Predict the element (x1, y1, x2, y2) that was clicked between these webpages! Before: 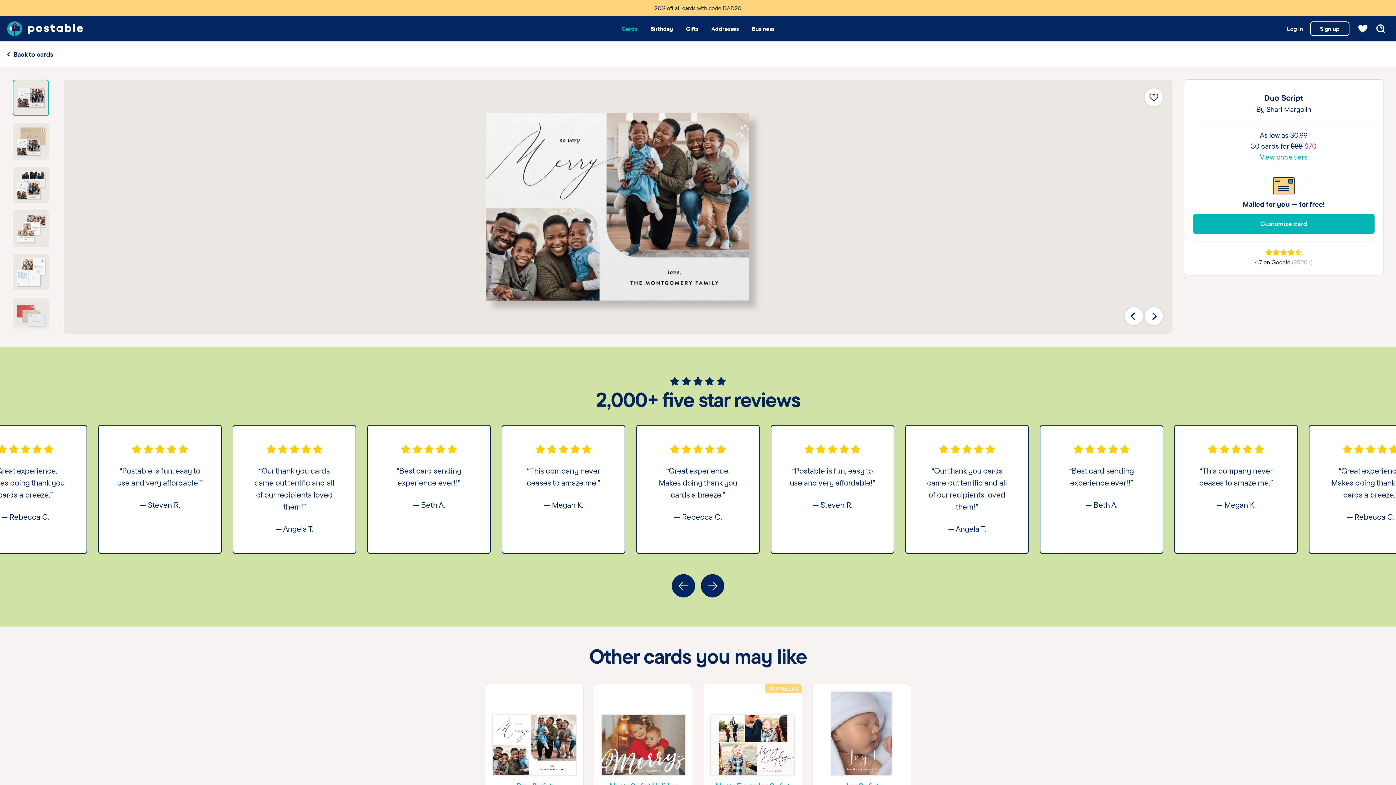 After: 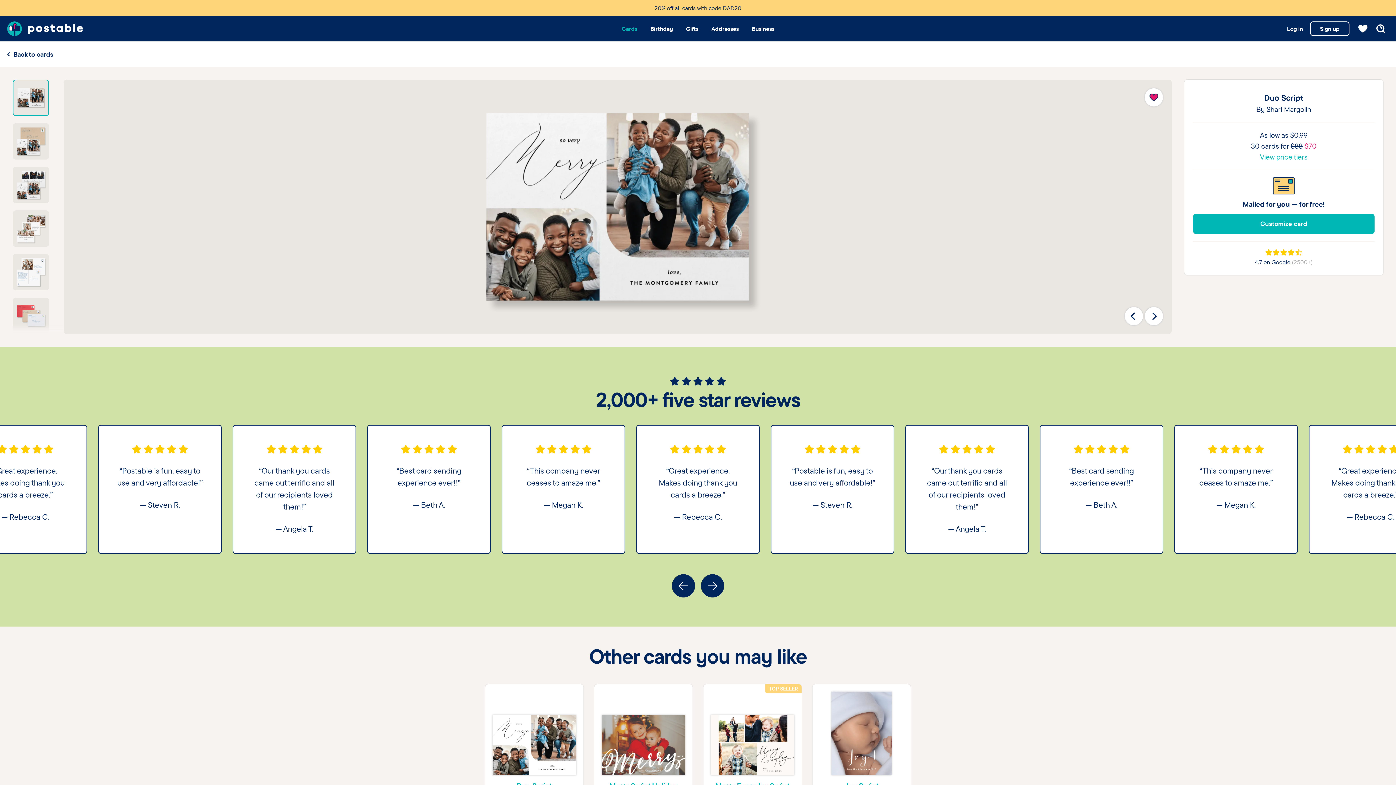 Action: bbox: (1144, 88, 1163, 106)